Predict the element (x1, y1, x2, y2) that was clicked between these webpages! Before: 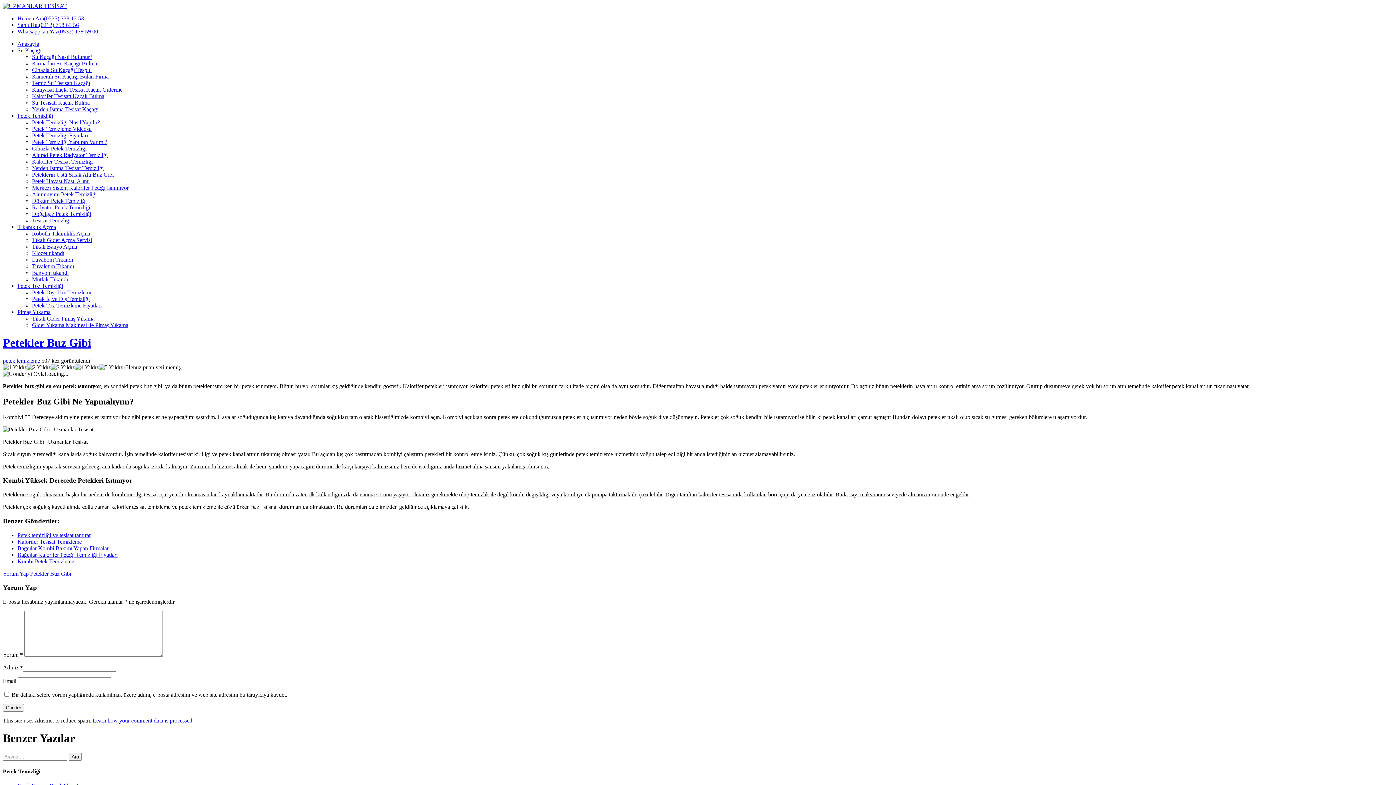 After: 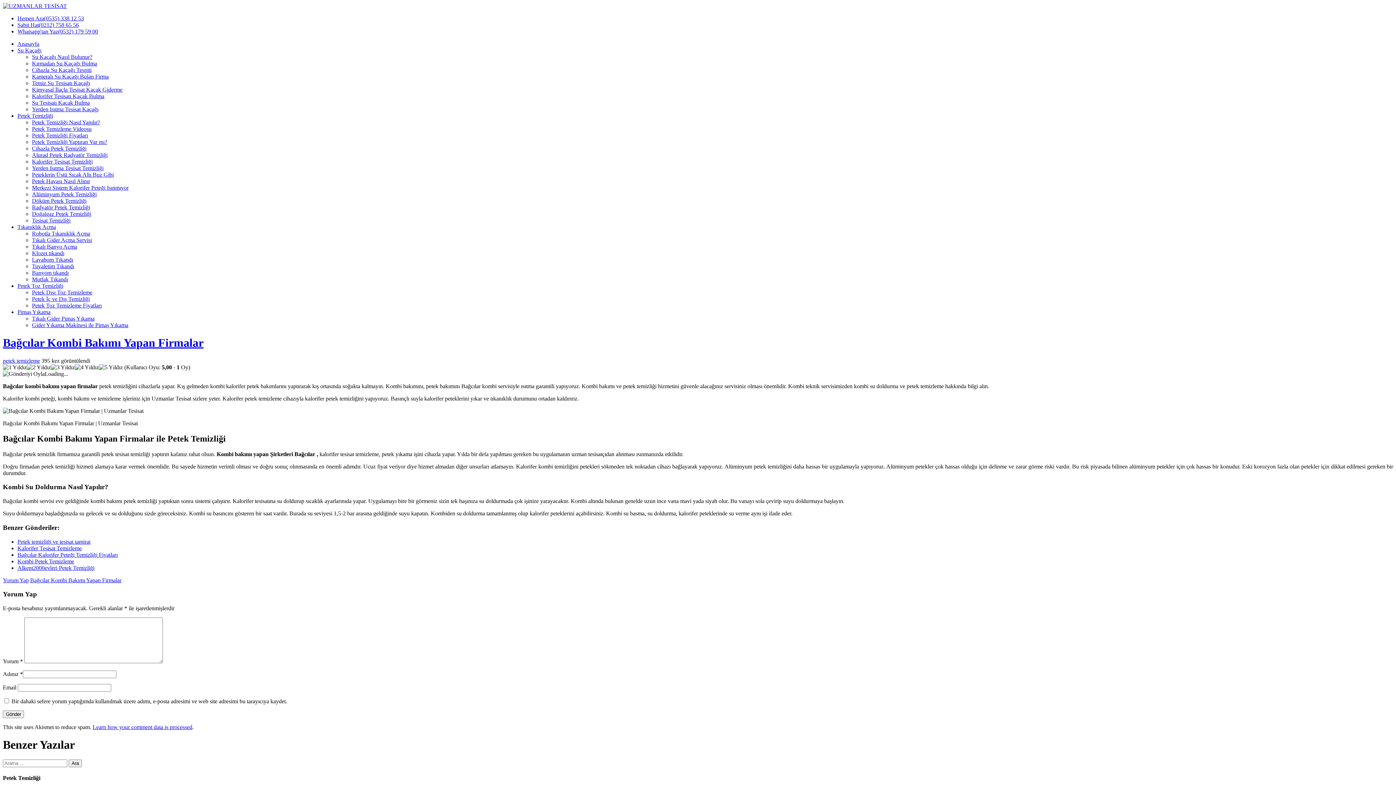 Action: bbox: (17, 545, 108, 551) label: Bağcılar Kombi Bakımı Yapan Firmalar